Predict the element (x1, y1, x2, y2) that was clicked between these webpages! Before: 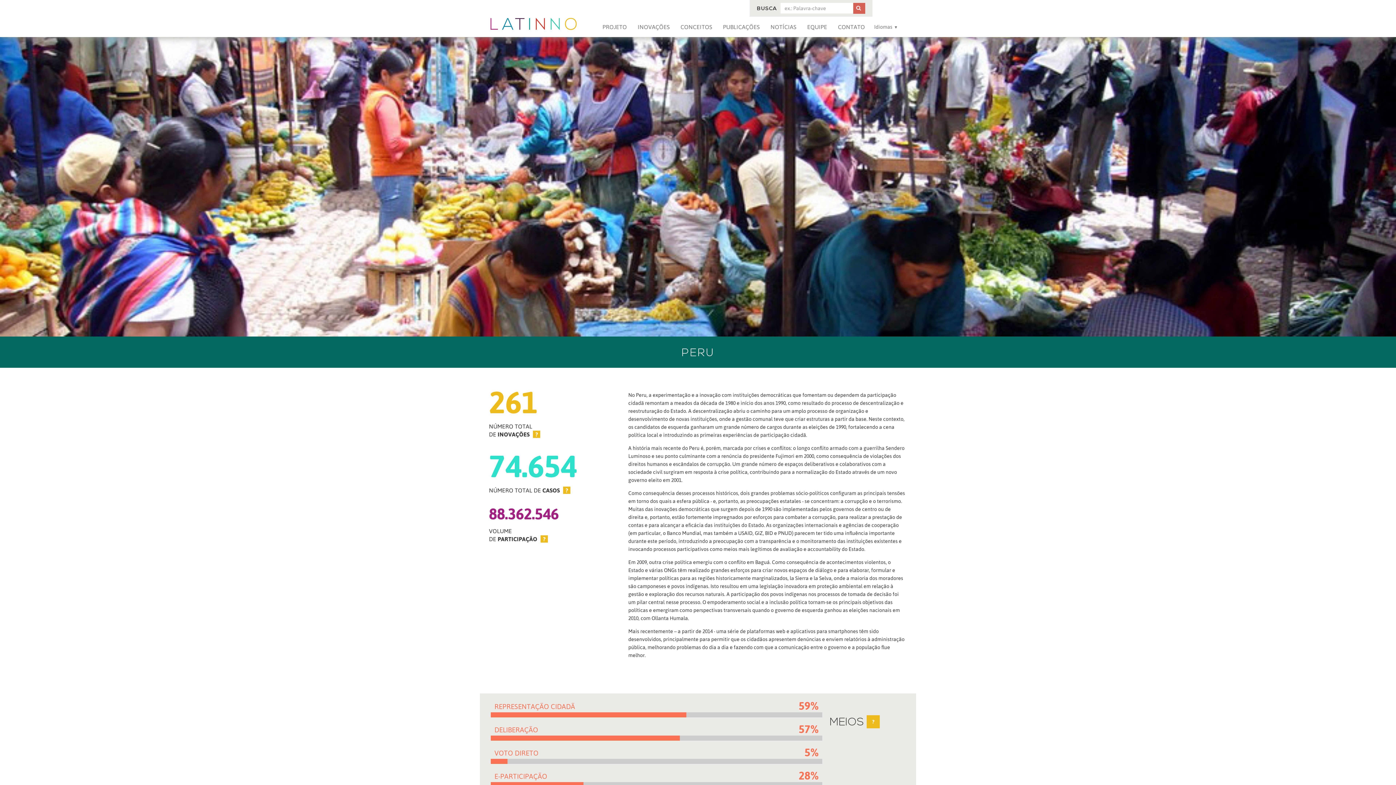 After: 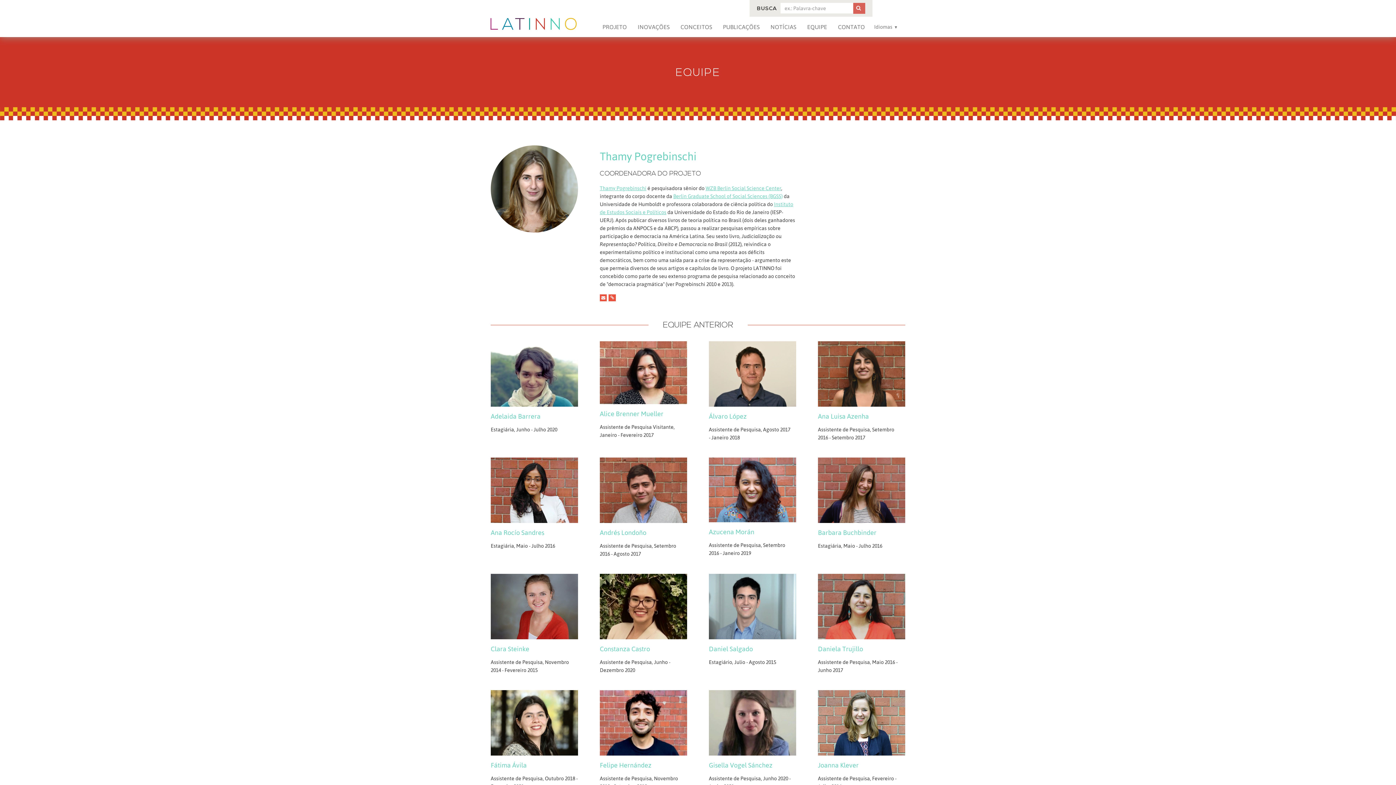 Action: bbox: (802, 20, 832, 33) label: EQUIPE